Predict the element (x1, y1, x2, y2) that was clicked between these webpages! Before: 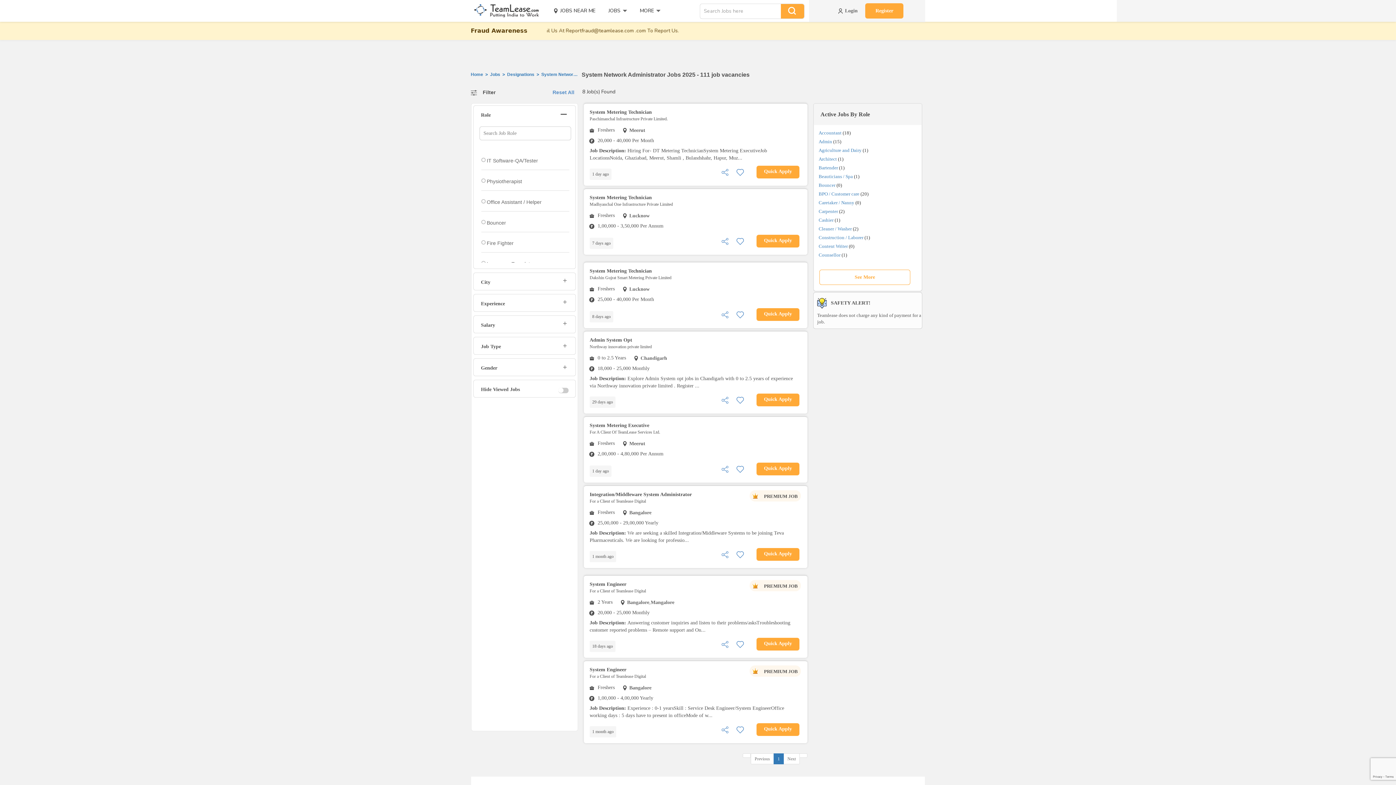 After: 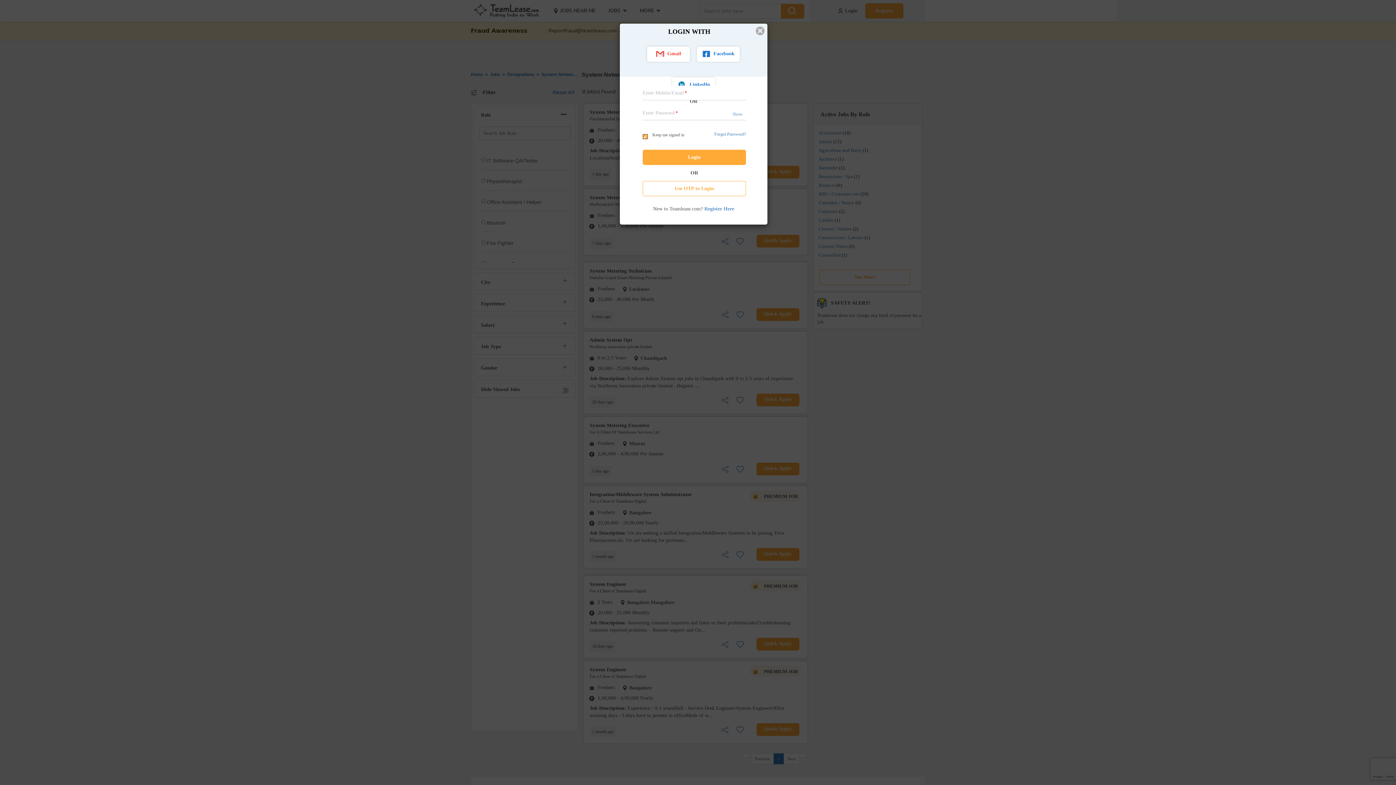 Action: bbox: (734, 397, 745, 402) label: Save this Job